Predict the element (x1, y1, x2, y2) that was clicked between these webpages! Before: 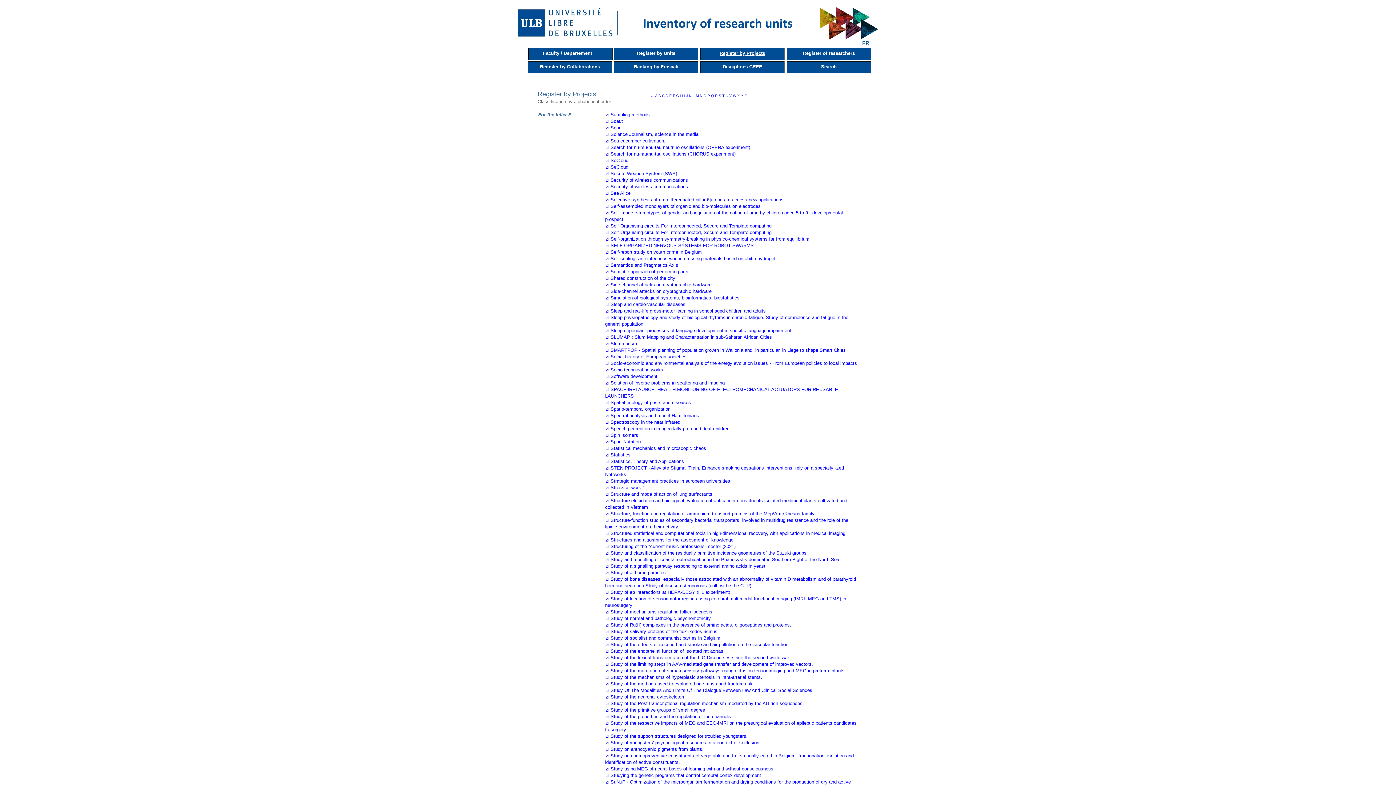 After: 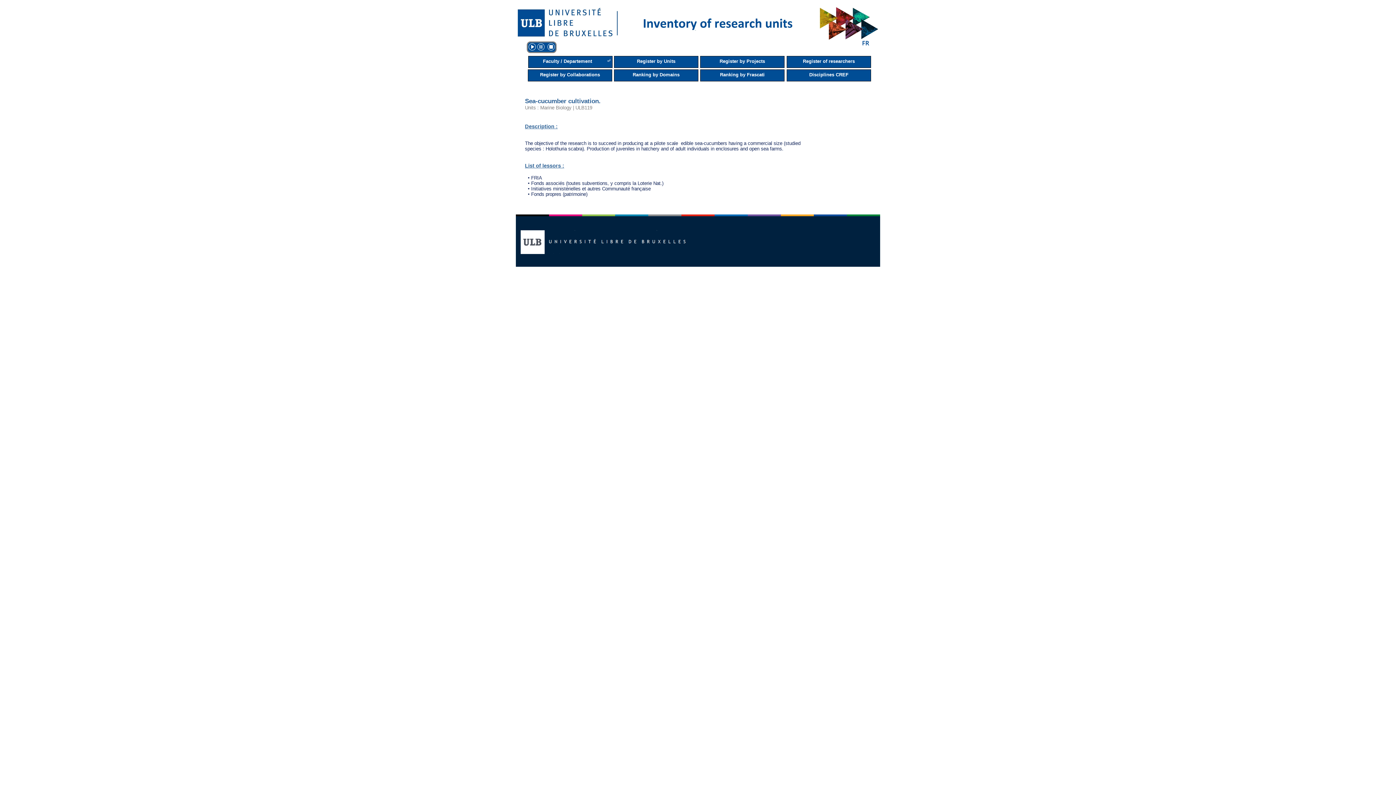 Action: label: ⊿ Sea-cucumber cultivation.
 bbox: (605, 138, 665, 143)